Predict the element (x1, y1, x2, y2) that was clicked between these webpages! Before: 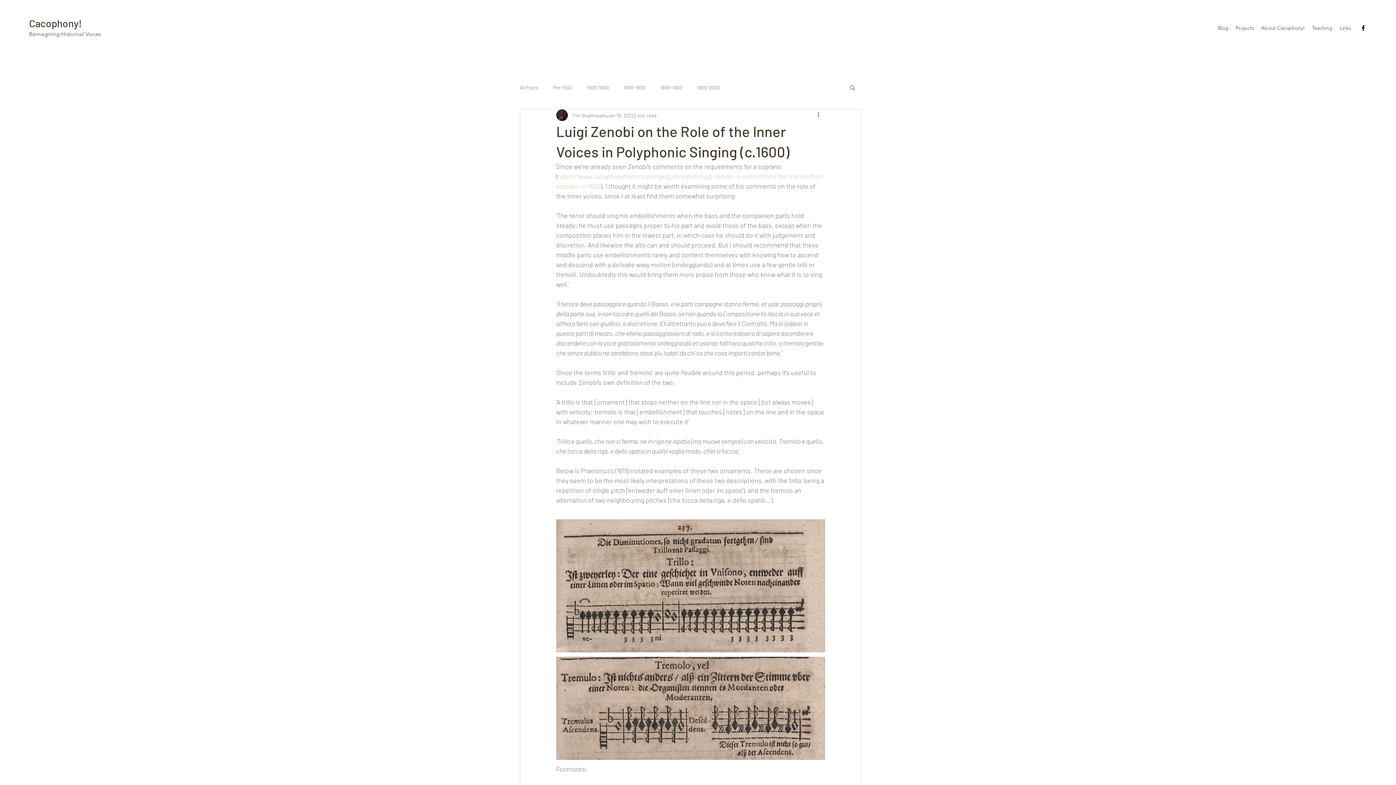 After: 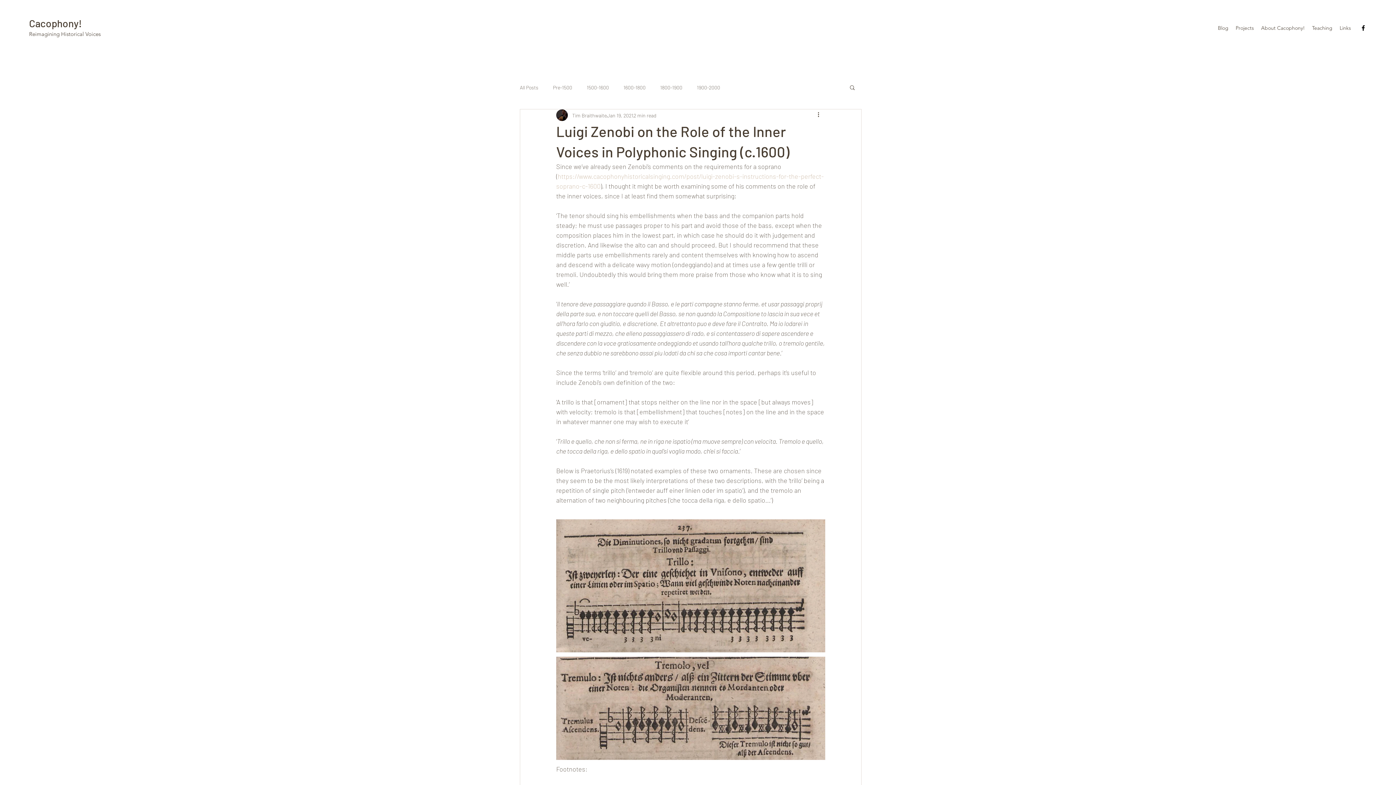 Action: label: Facebook bbox: (1360, 24, 1367, 31)